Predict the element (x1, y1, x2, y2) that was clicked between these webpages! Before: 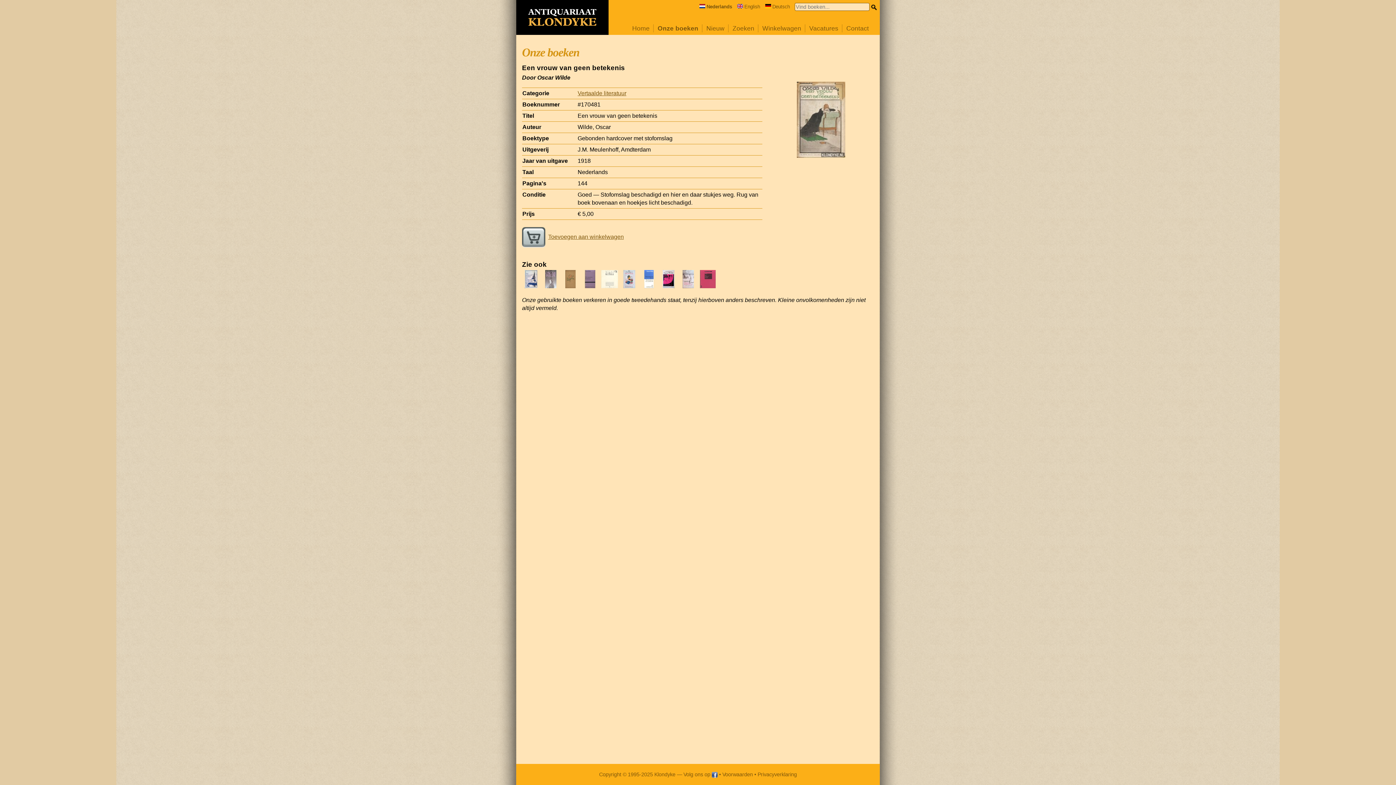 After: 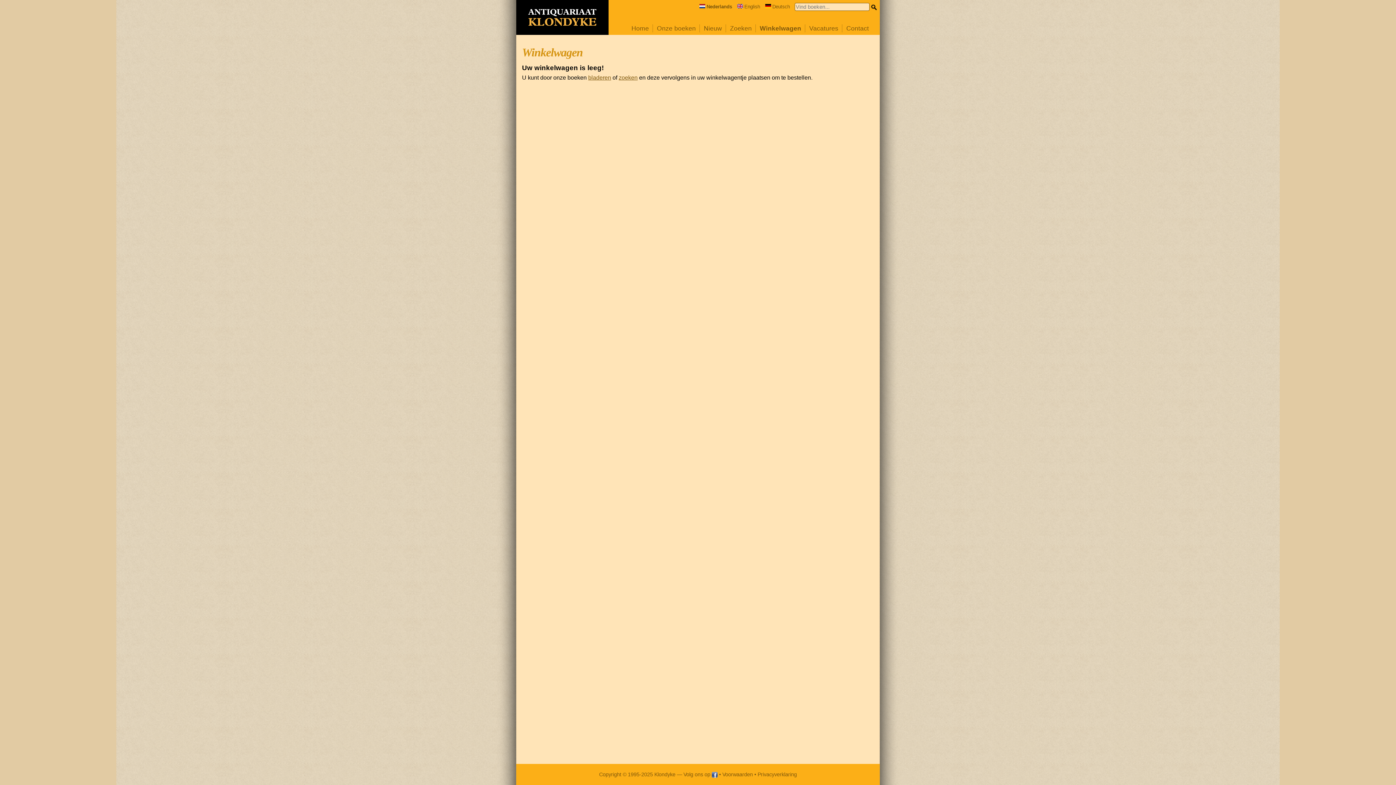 Action: label: Winkelwagen bbox: (762, 24, 801, 32)